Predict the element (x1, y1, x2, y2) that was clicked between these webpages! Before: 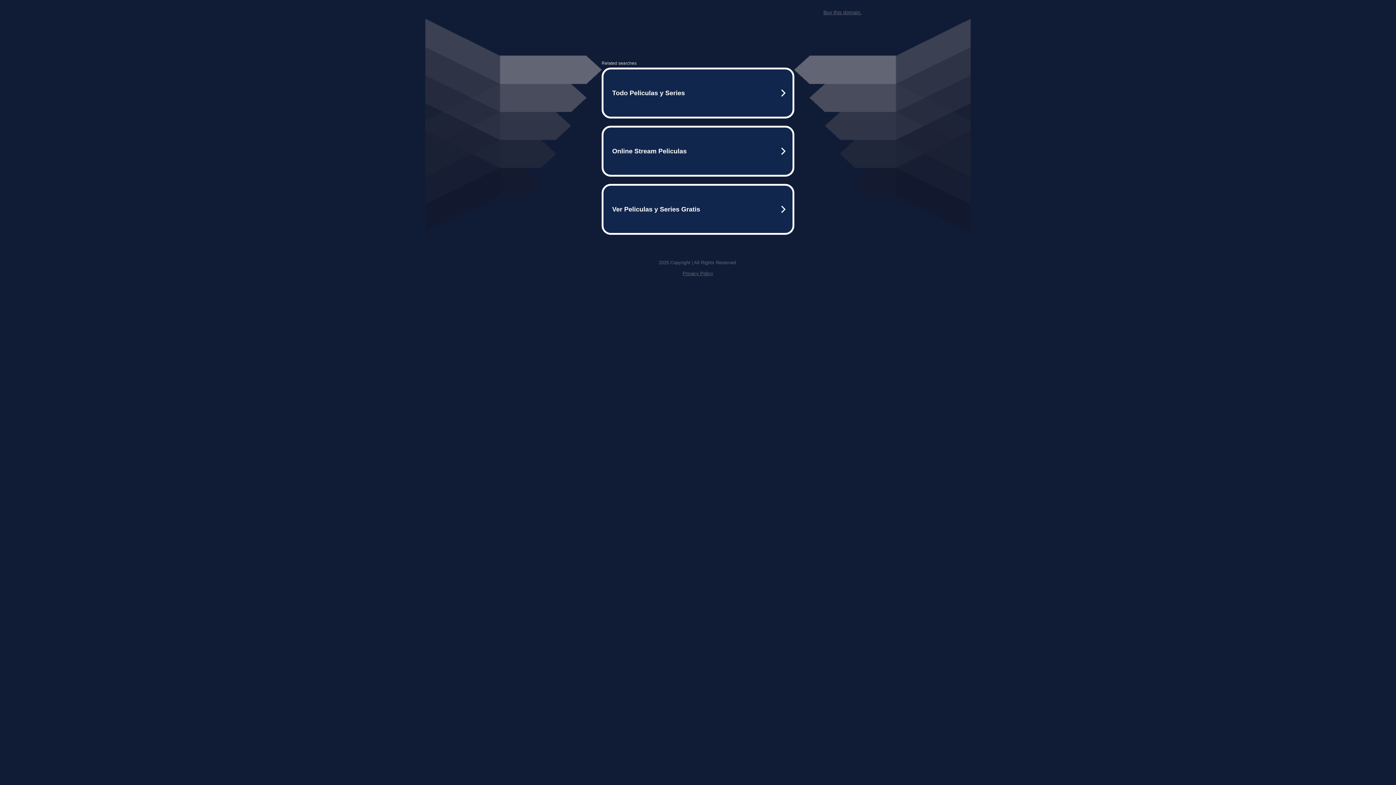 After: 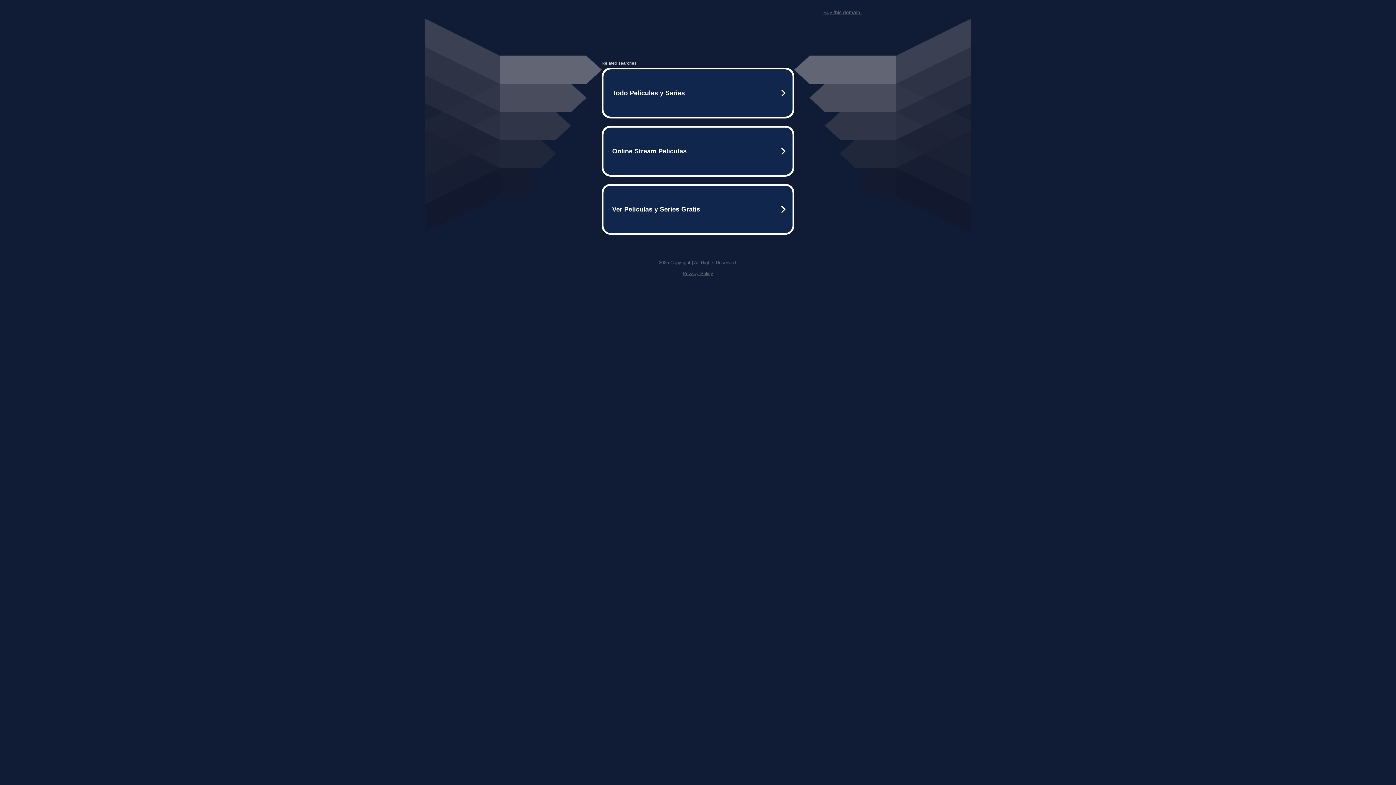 Action: bbox: (682, 259, 713, 264) label: Privacy Policy